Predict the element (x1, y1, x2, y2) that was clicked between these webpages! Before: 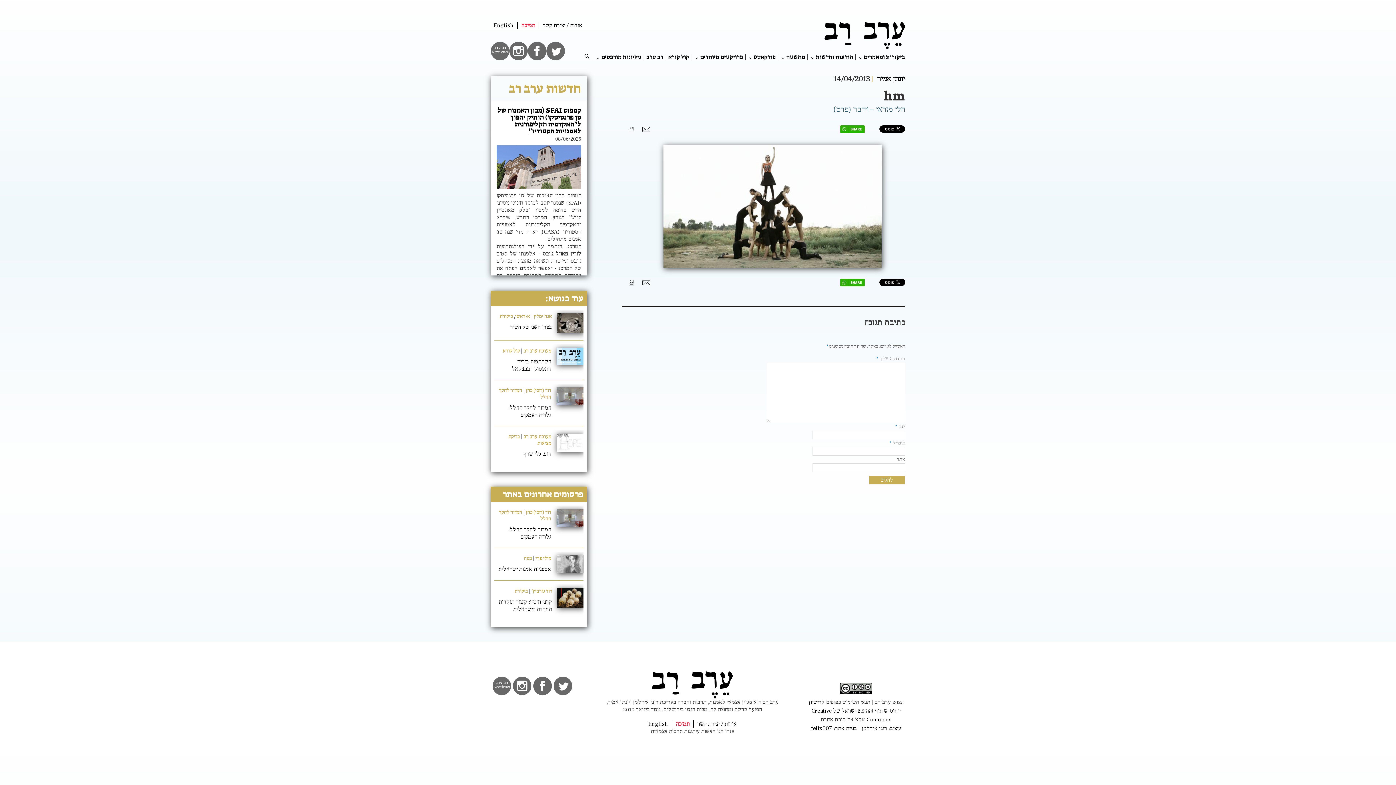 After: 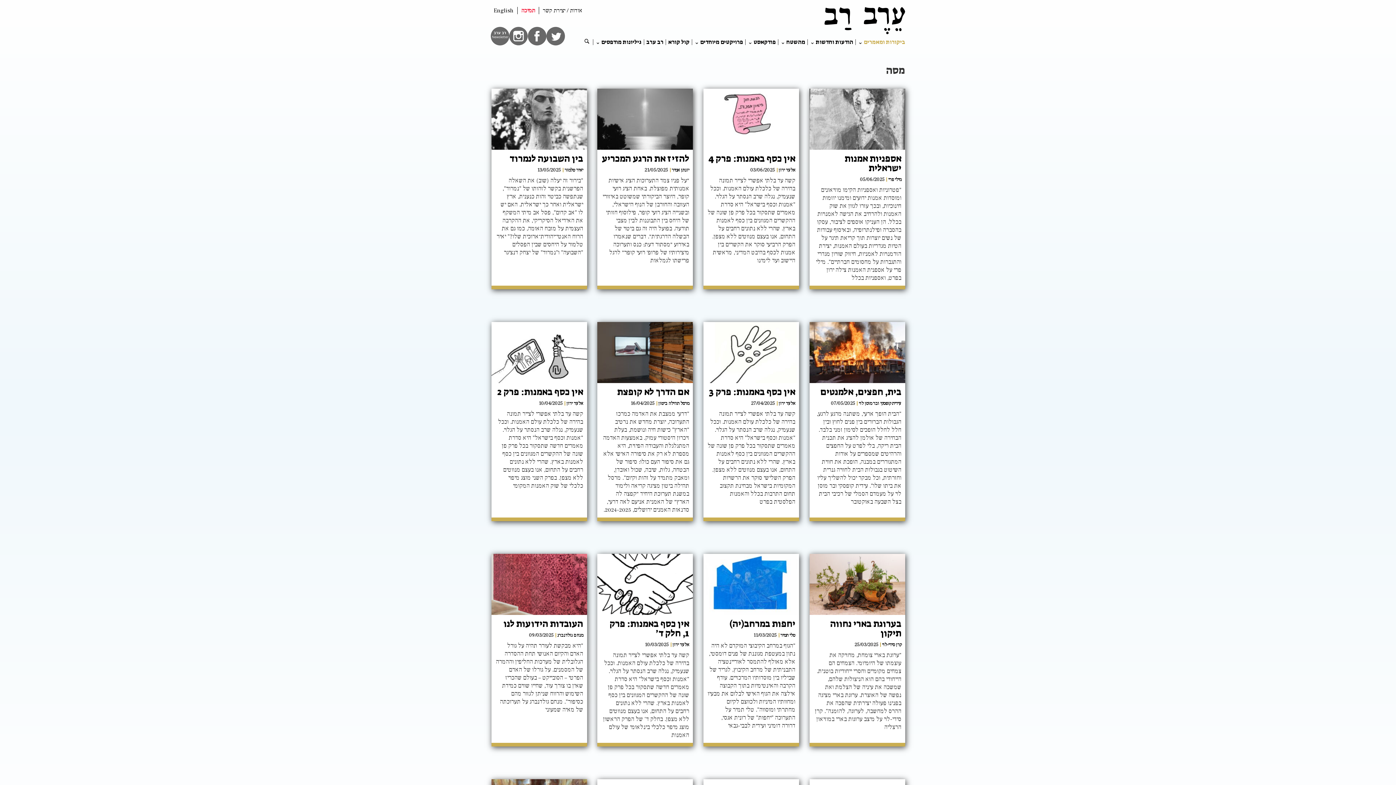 Action: label: מסה bbox: (524, 555, 532, 562)